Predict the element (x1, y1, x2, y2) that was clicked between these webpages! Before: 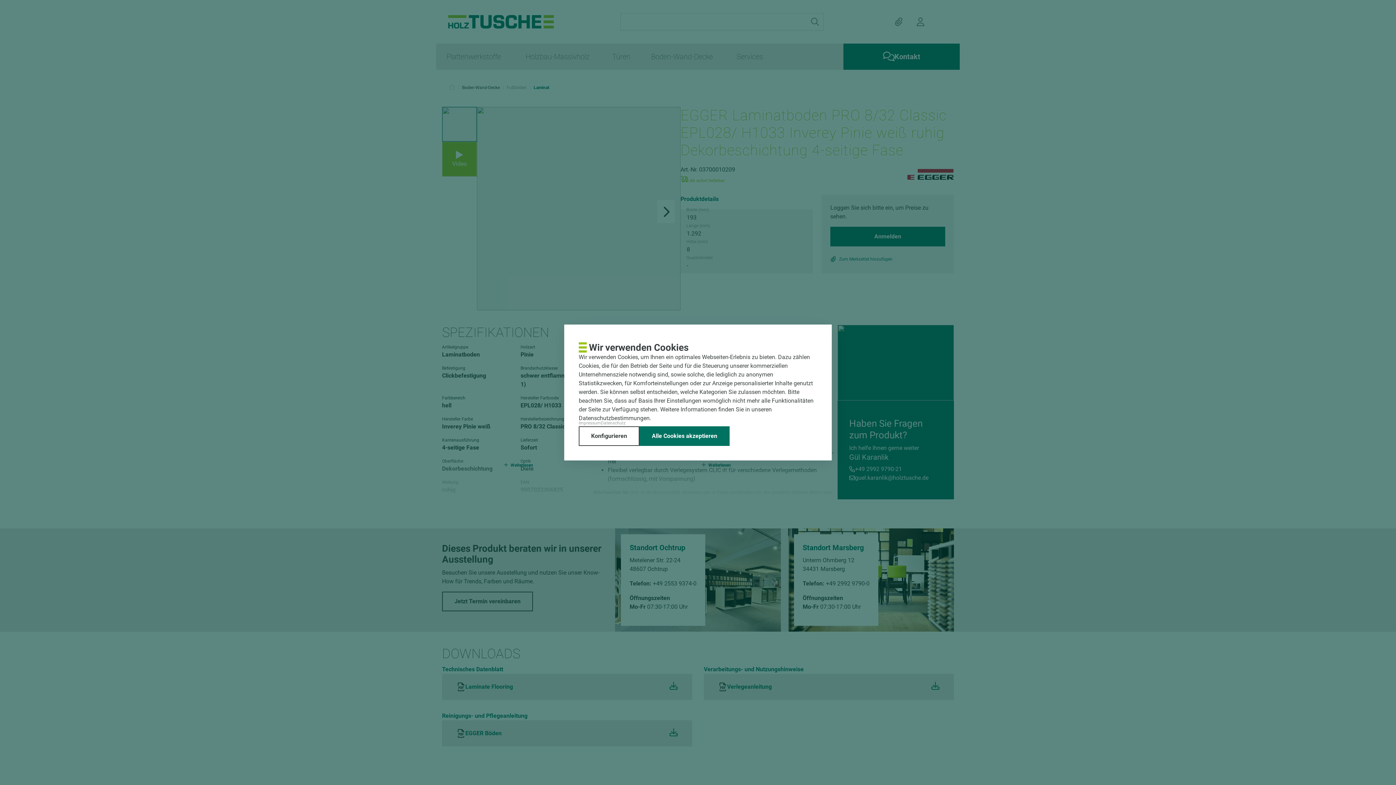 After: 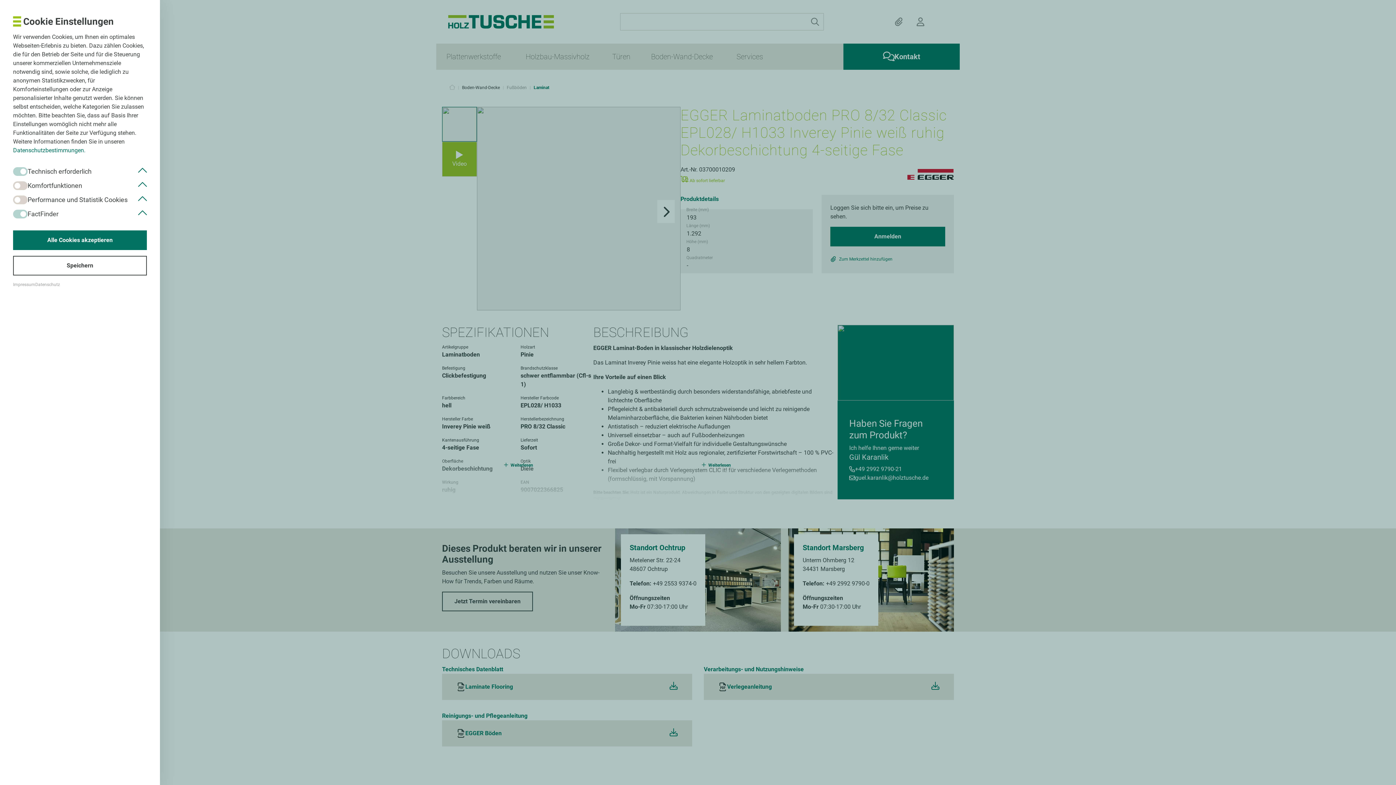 Action: label: Konfigurieren bbox: (578, 426, 639, 446)